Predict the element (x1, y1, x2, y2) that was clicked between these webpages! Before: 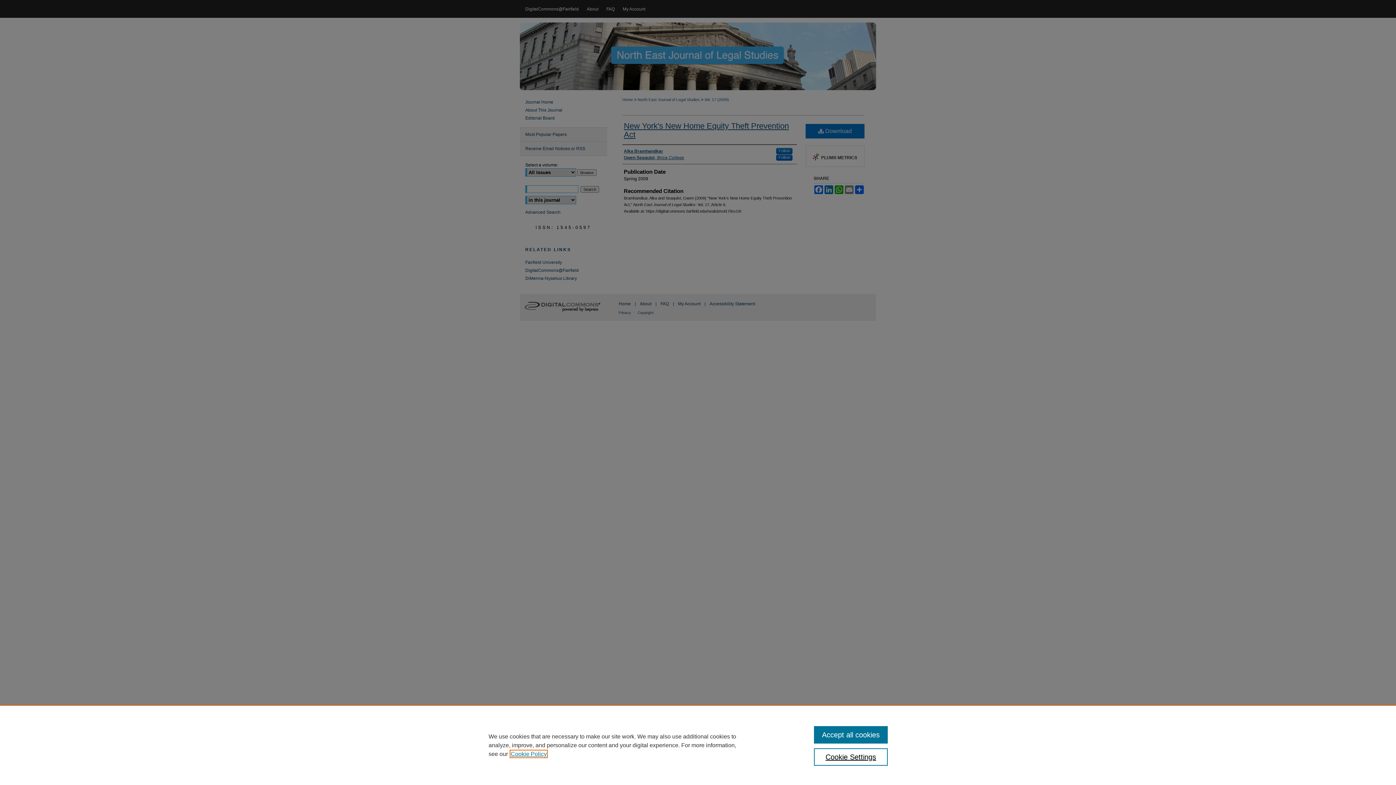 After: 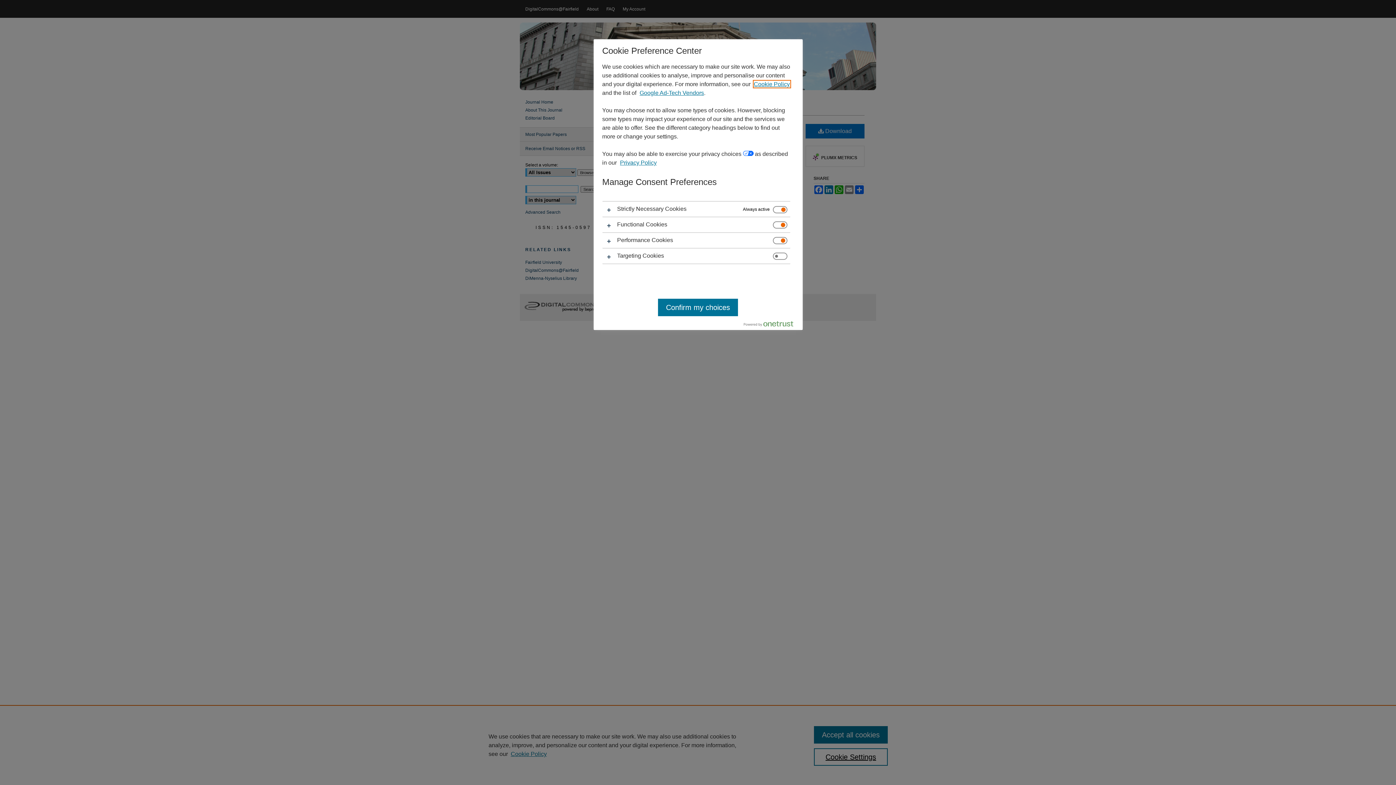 Action: bbox: (814, 748, 887, 766) label: Cookie Settings